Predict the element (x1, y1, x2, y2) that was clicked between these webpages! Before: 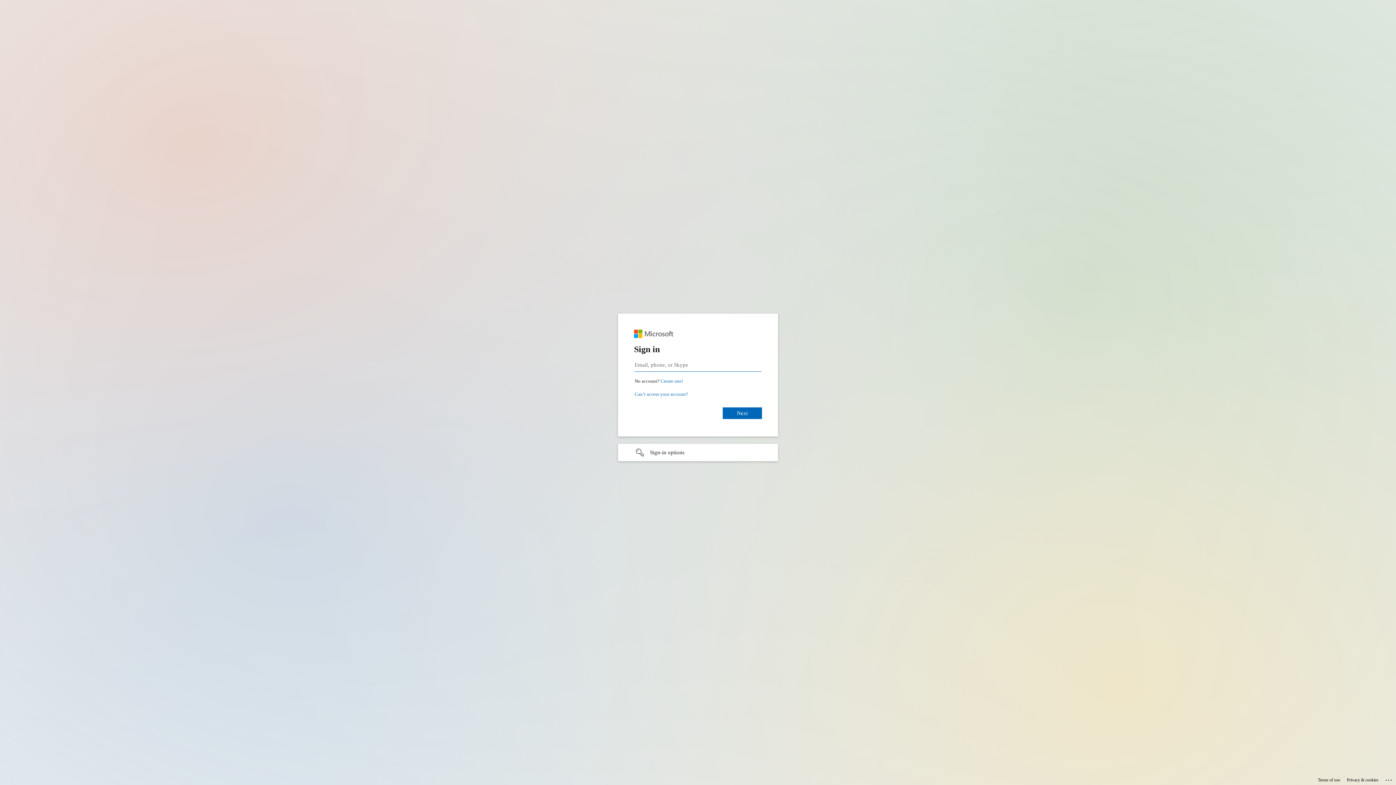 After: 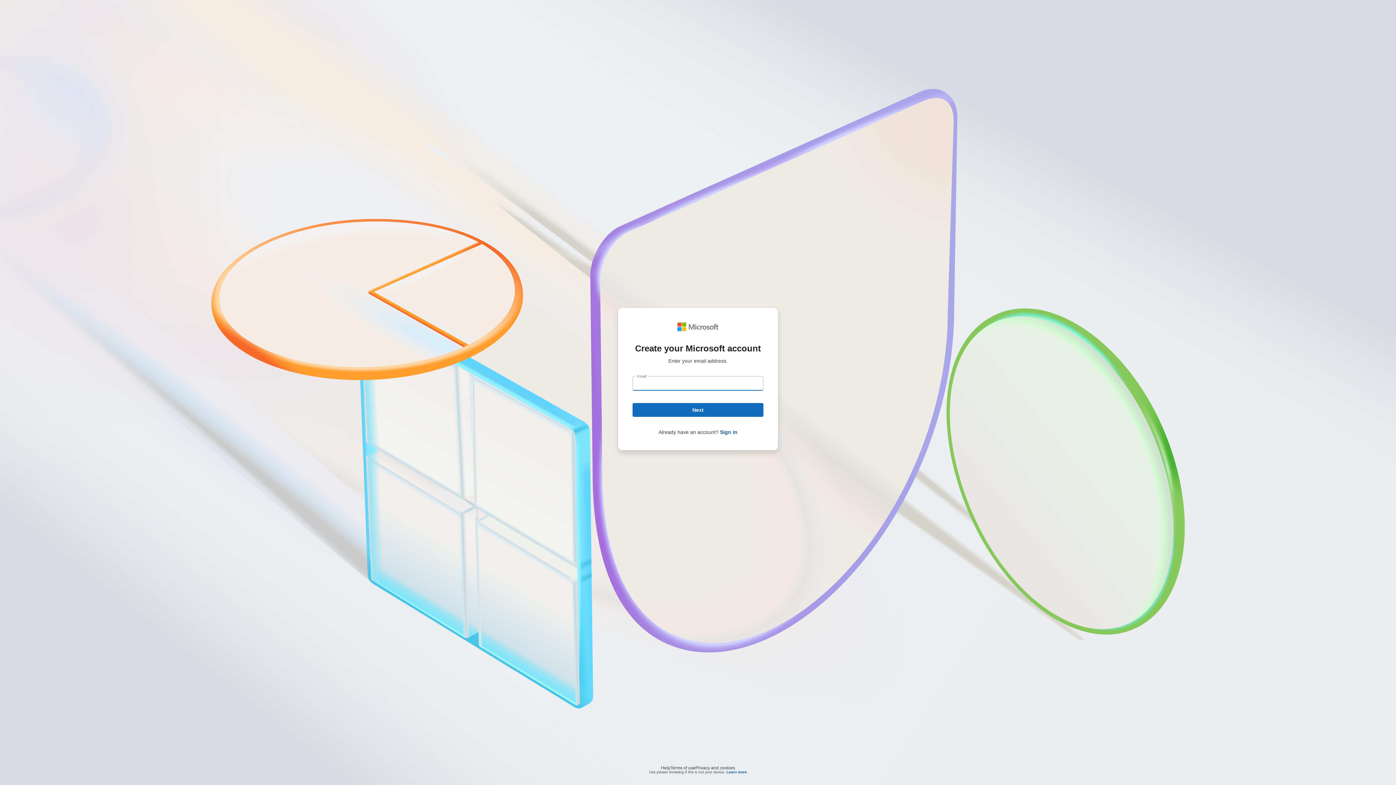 Action: label: Create a Microsoft account bbox: (733, 378, 756, 384)